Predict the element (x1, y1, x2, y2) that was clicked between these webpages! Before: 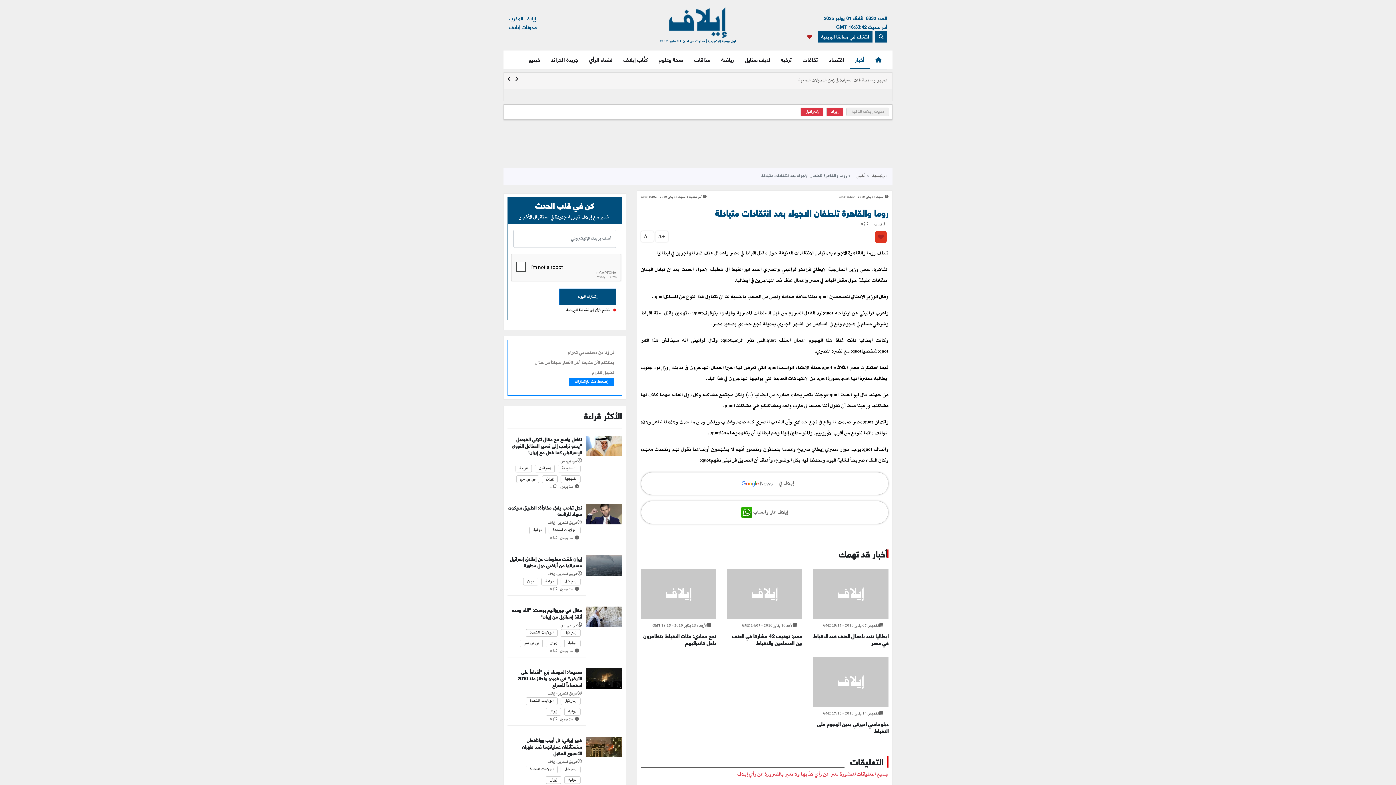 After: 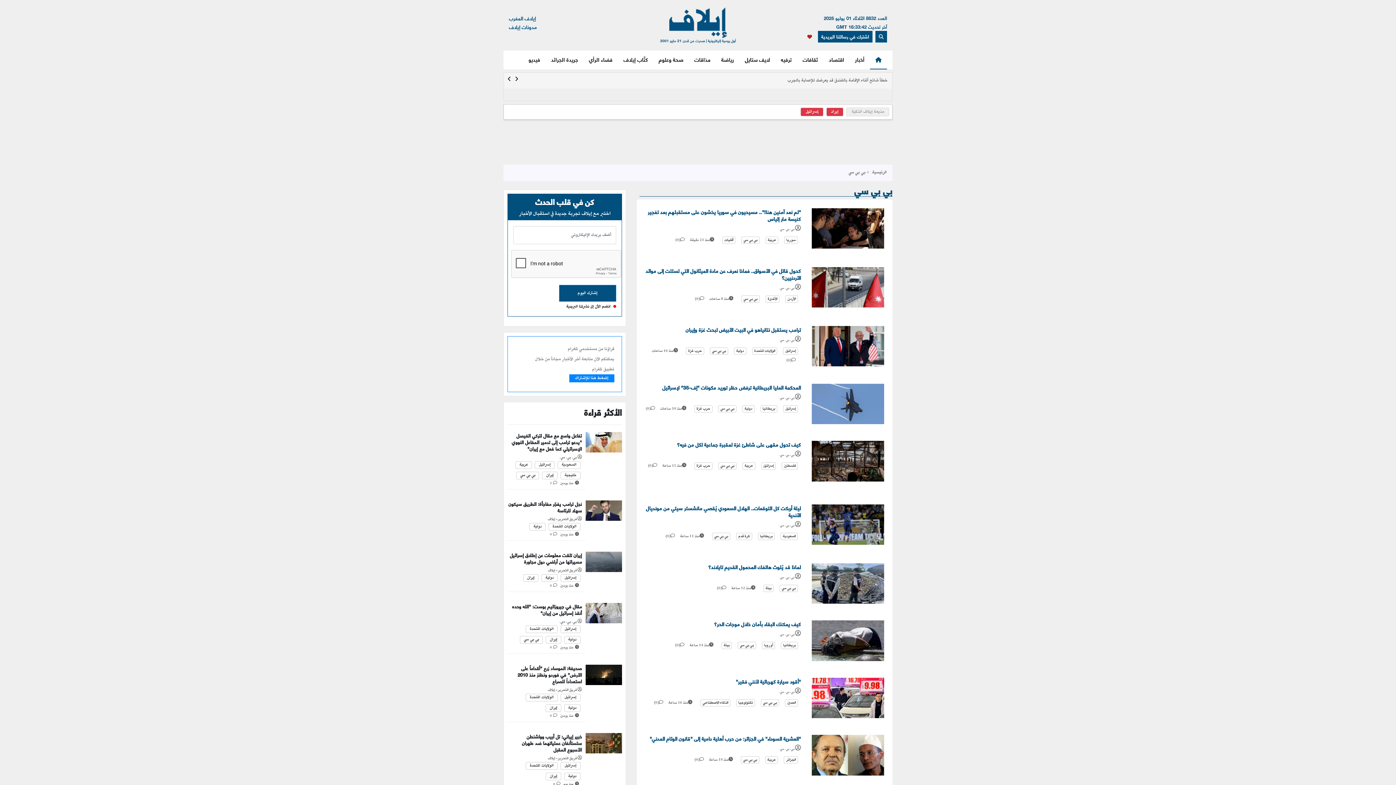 Action: bbox: (518, 473, 537, 484) label: بي بي سي